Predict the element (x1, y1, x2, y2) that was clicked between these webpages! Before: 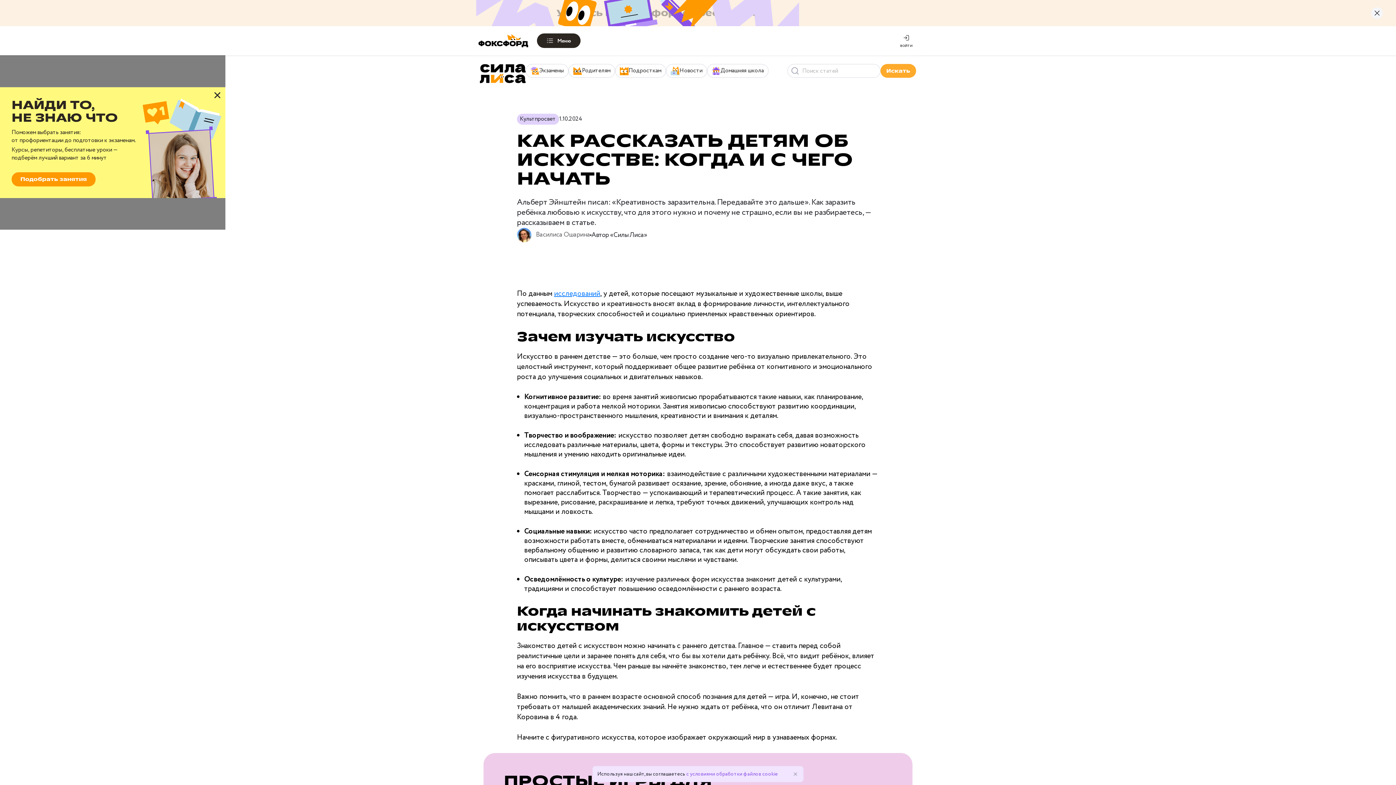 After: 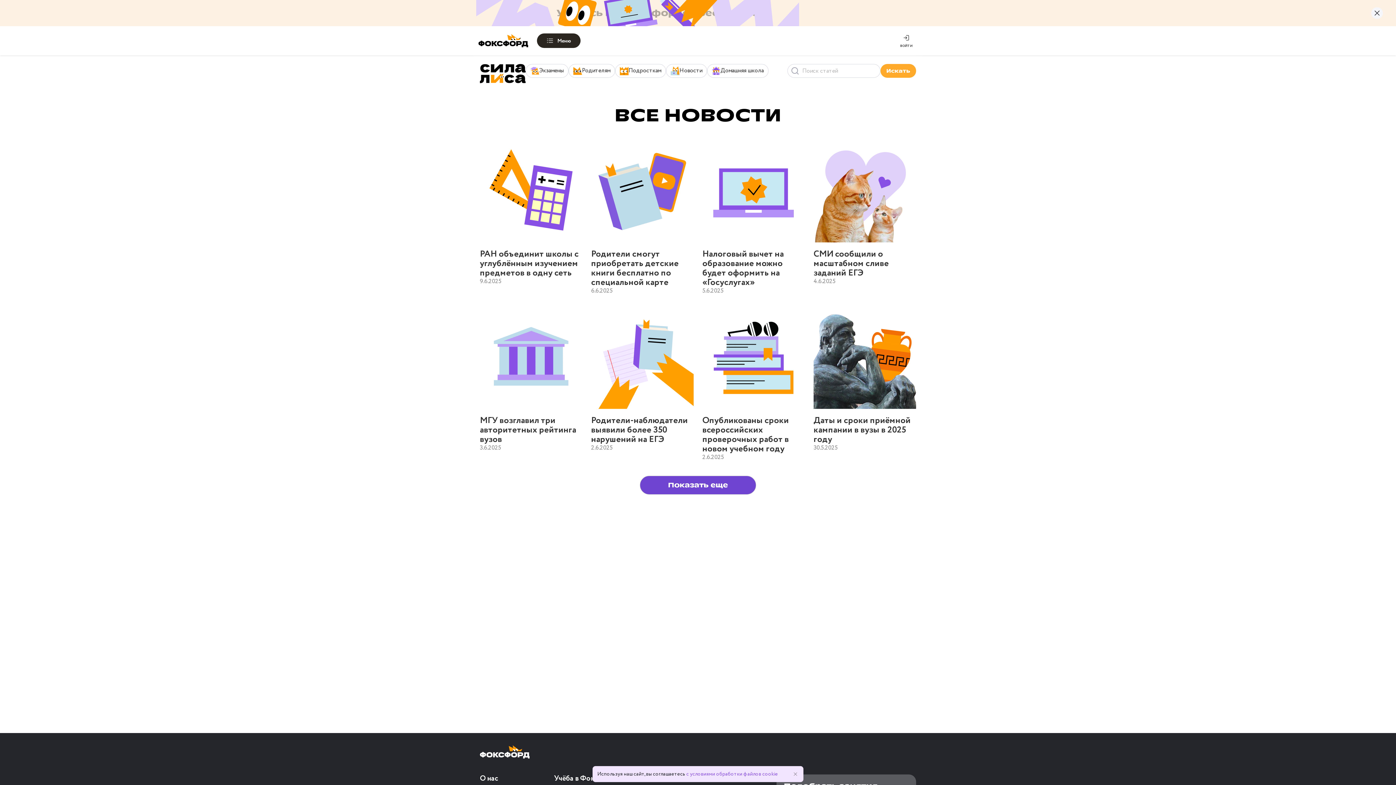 Action: bbox: (666, 64, 707, 77) label: Новости